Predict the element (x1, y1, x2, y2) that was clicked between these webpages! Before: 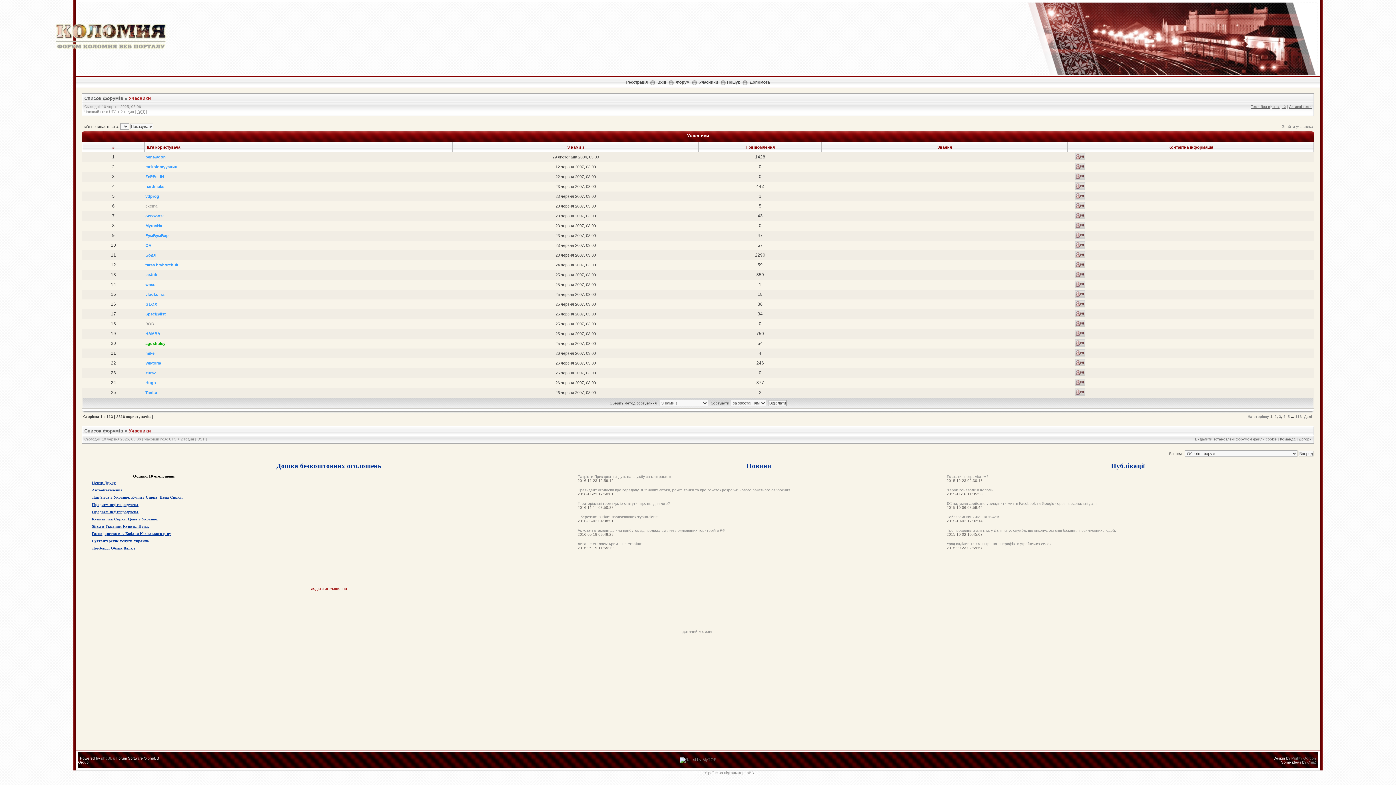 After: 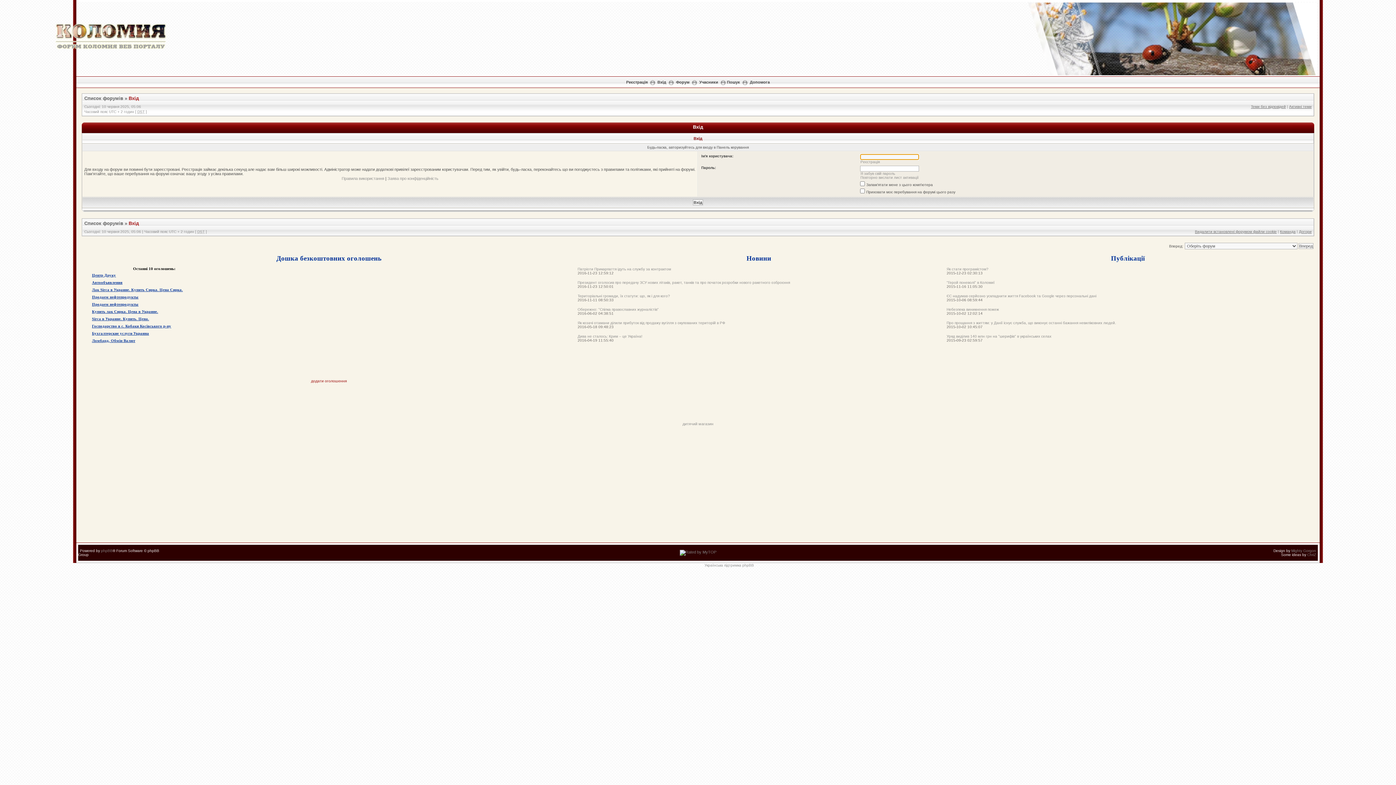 Action: bbox: (1075, 162, 1085, 170)